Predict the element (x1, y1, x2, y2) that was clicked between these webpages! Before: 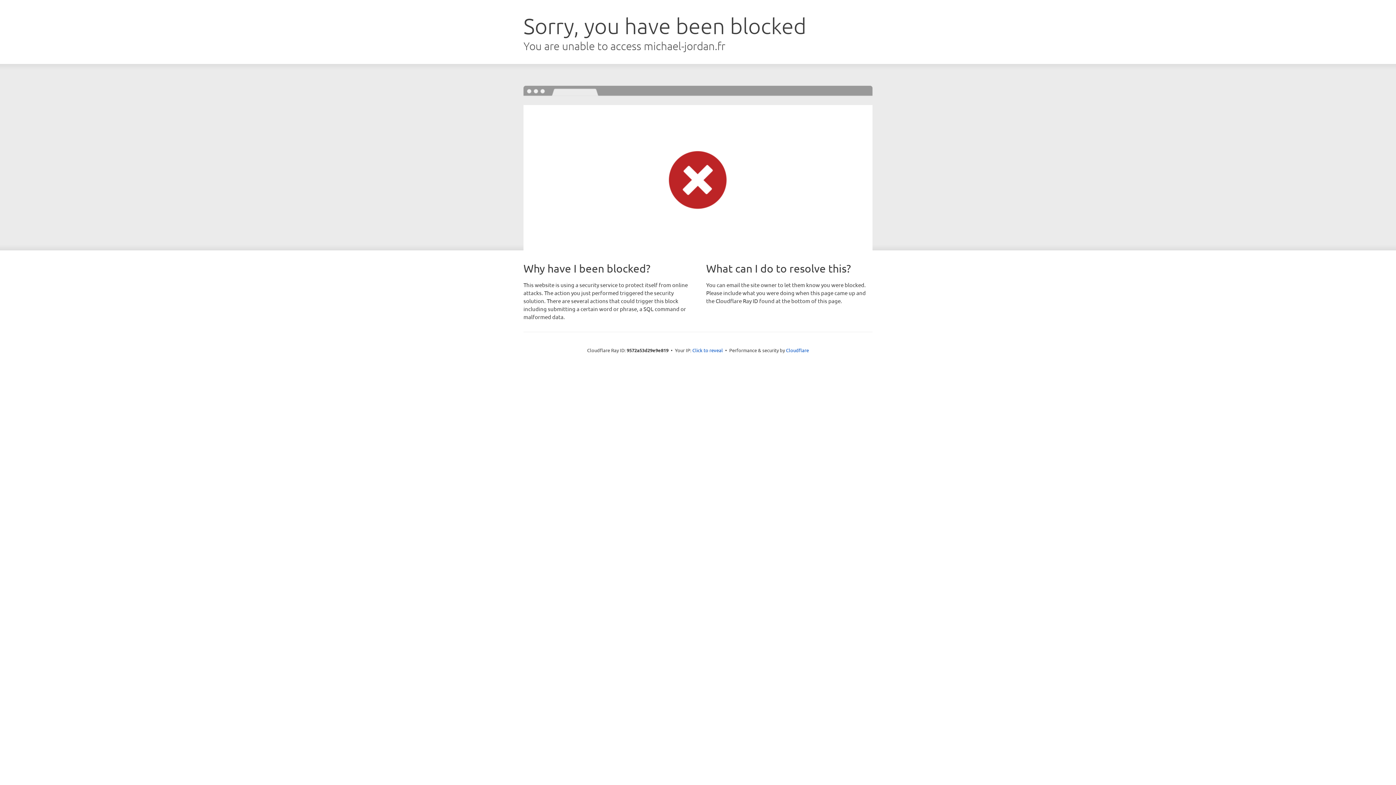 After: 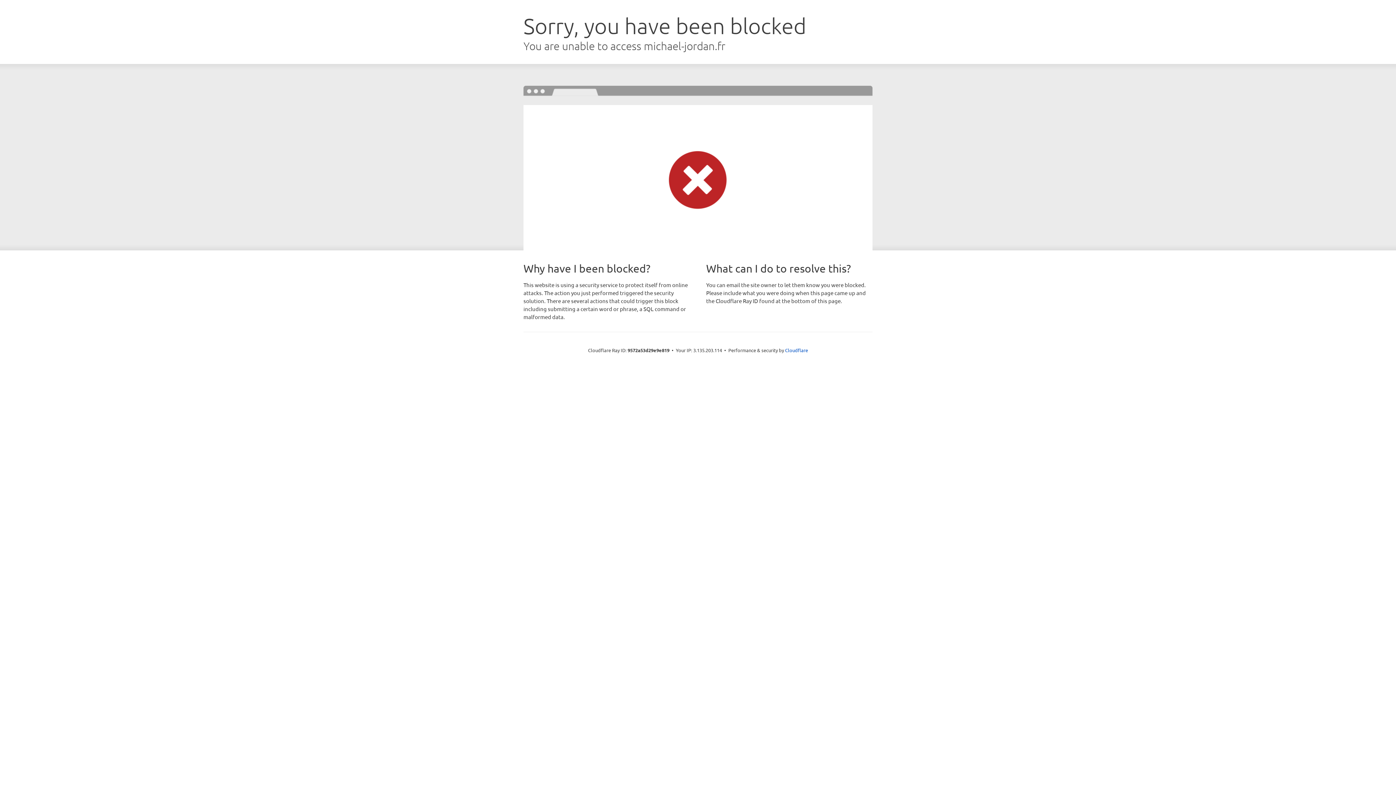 Action: label: Click to reveal bbox: (692, 346, 723, 353)